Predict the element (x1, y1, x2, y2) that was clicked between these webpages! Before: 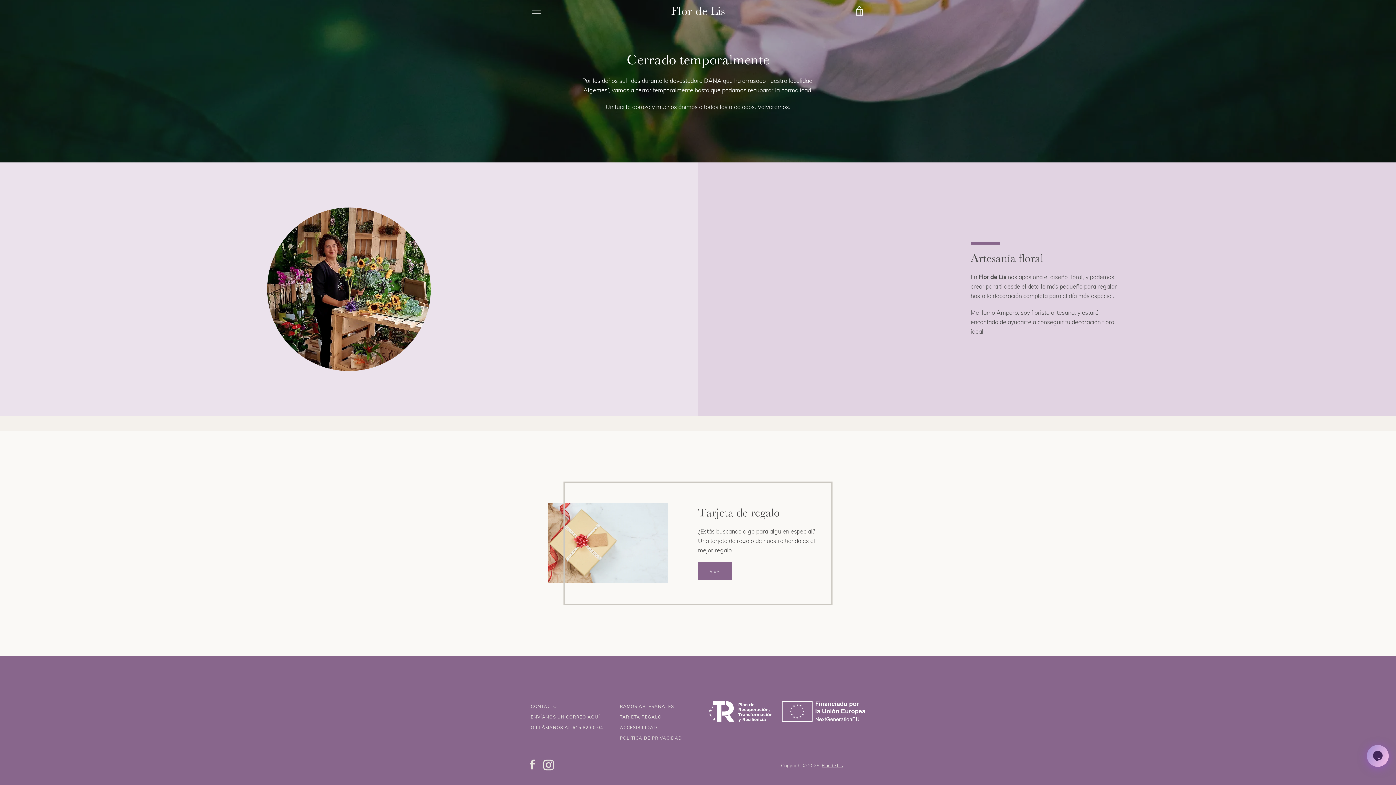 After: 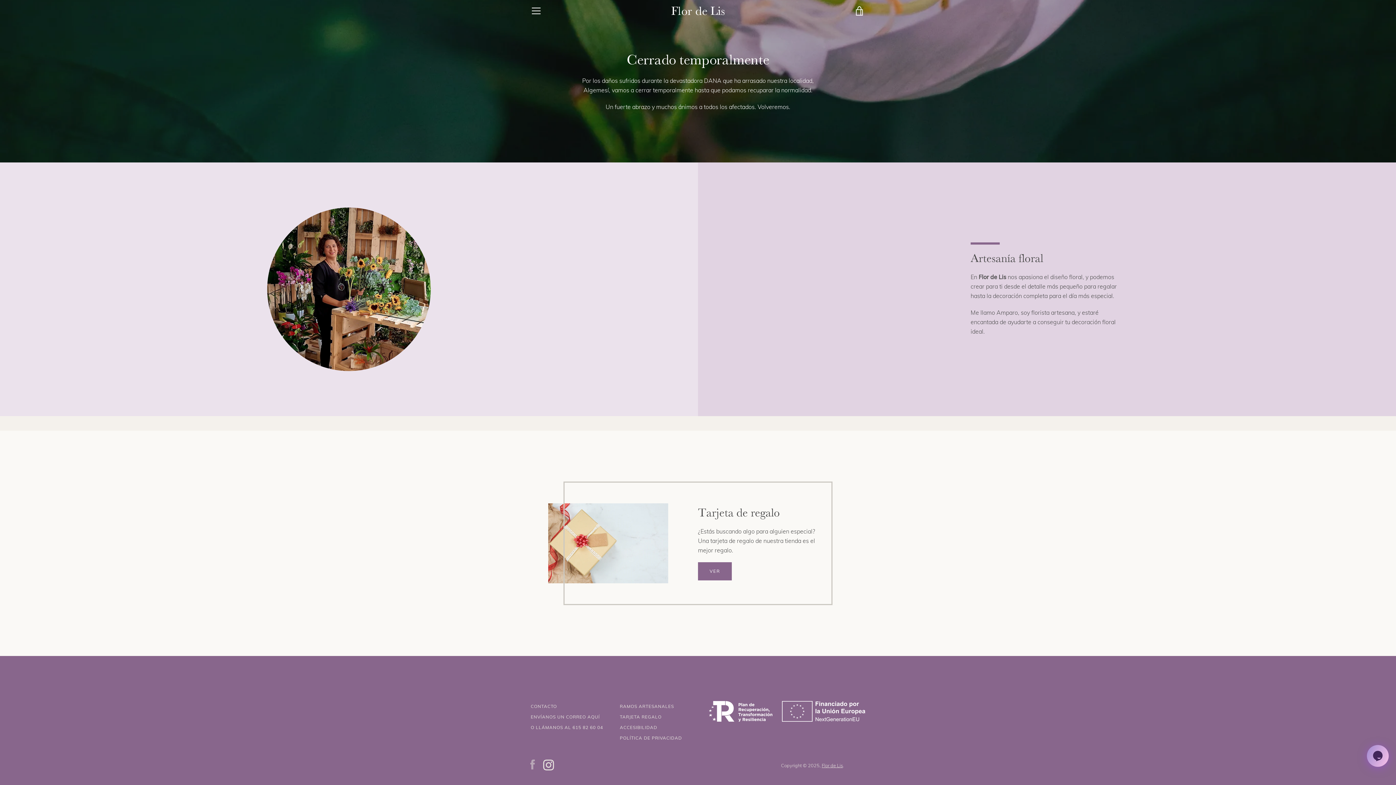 Action: label: Facebook bbox: (527, 761, 538, 768)